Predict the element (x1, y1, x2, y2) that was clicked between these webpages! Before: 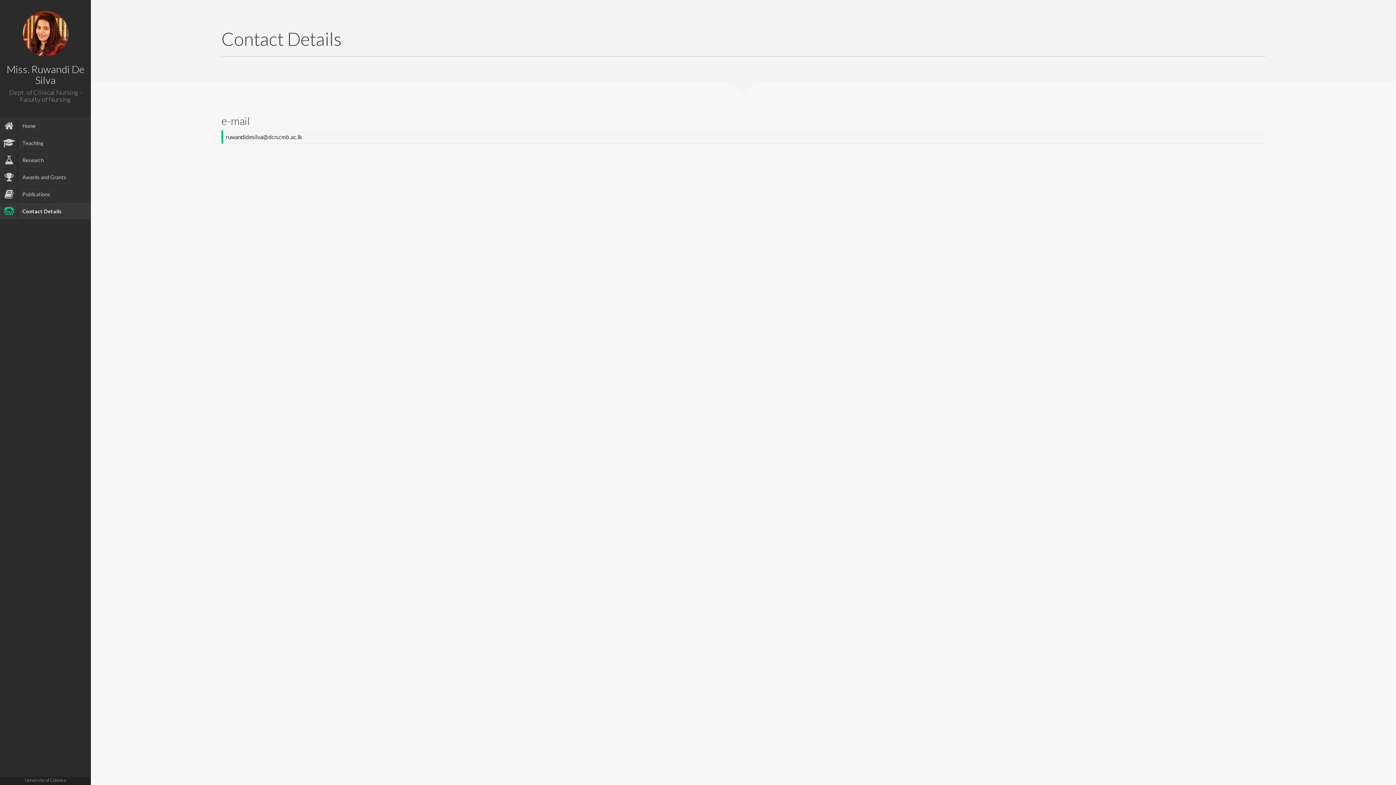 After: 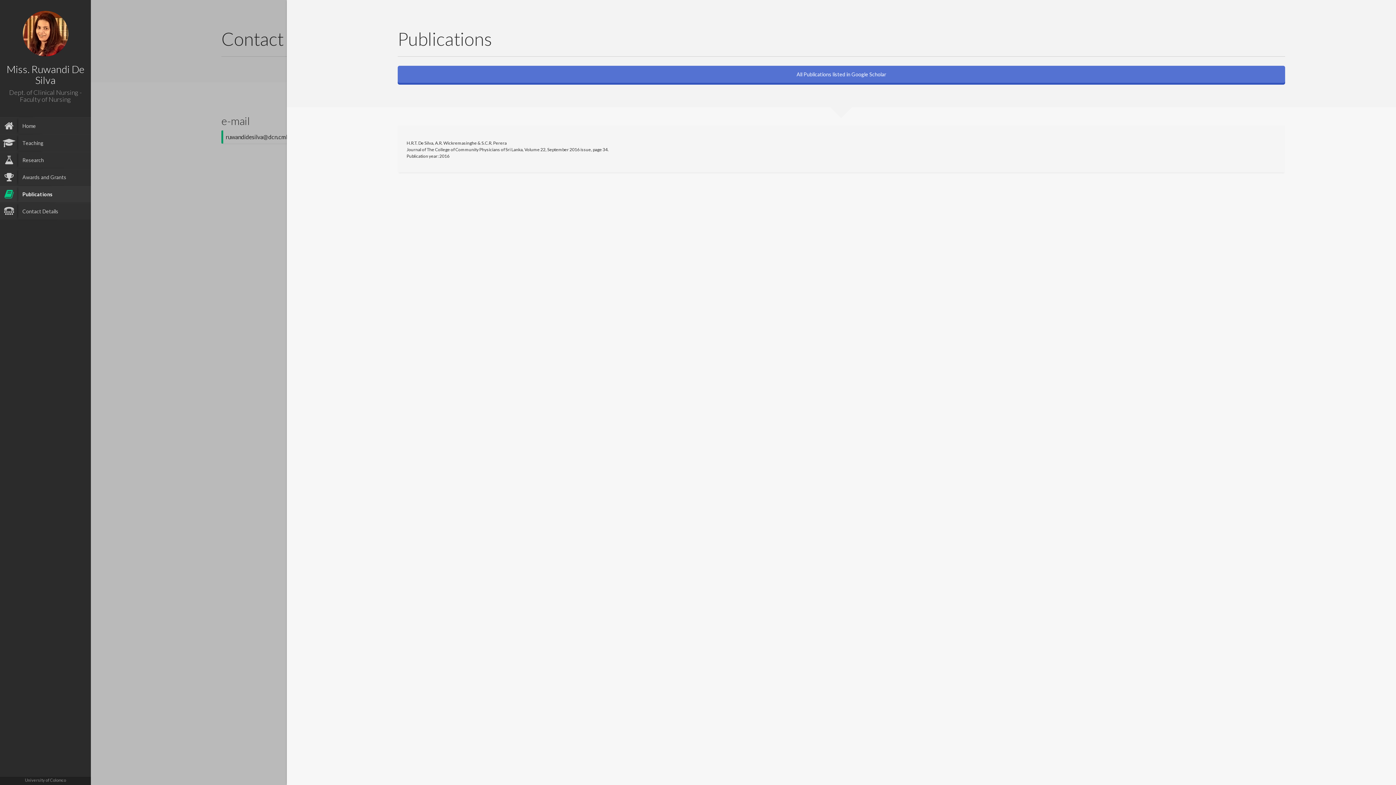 Action: bbox: (5, 186, 90, 202) label: Publications